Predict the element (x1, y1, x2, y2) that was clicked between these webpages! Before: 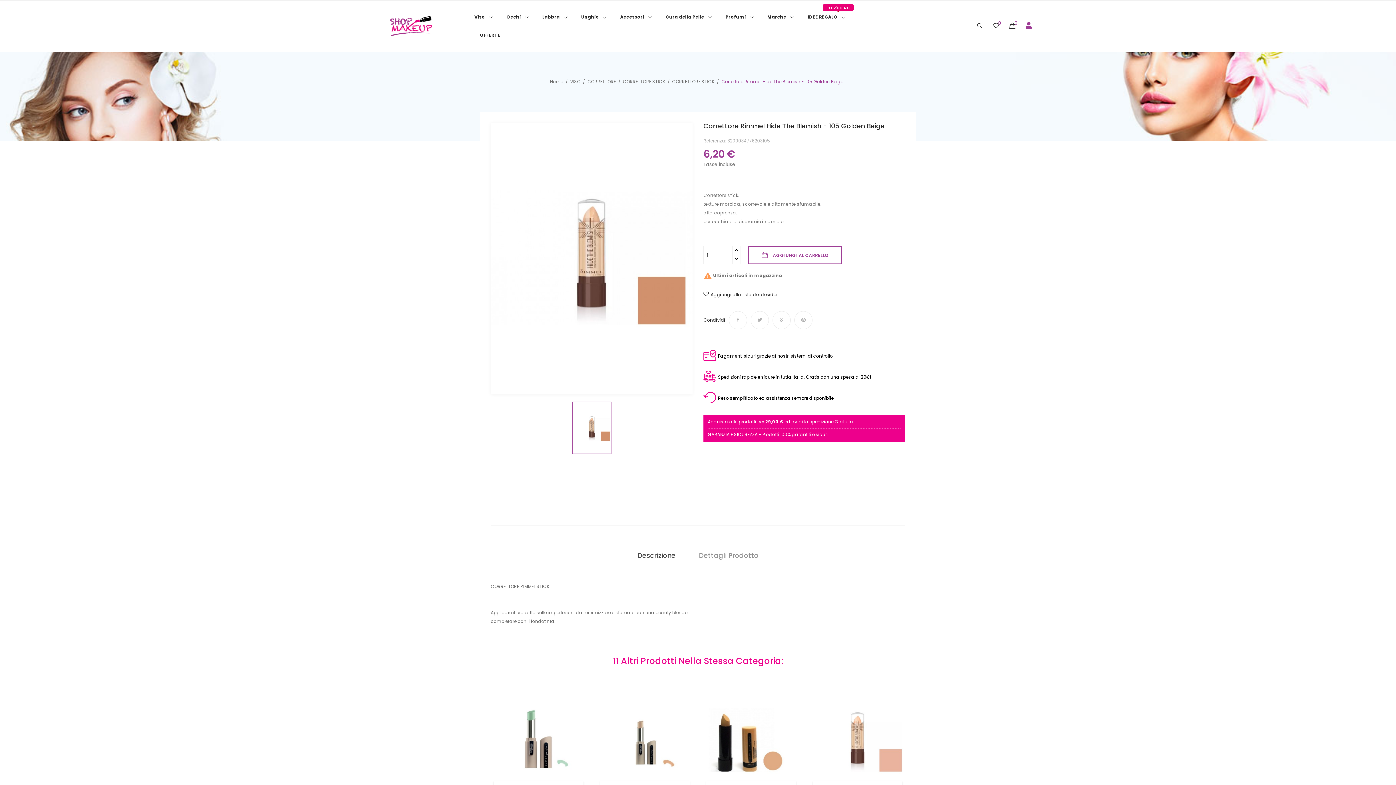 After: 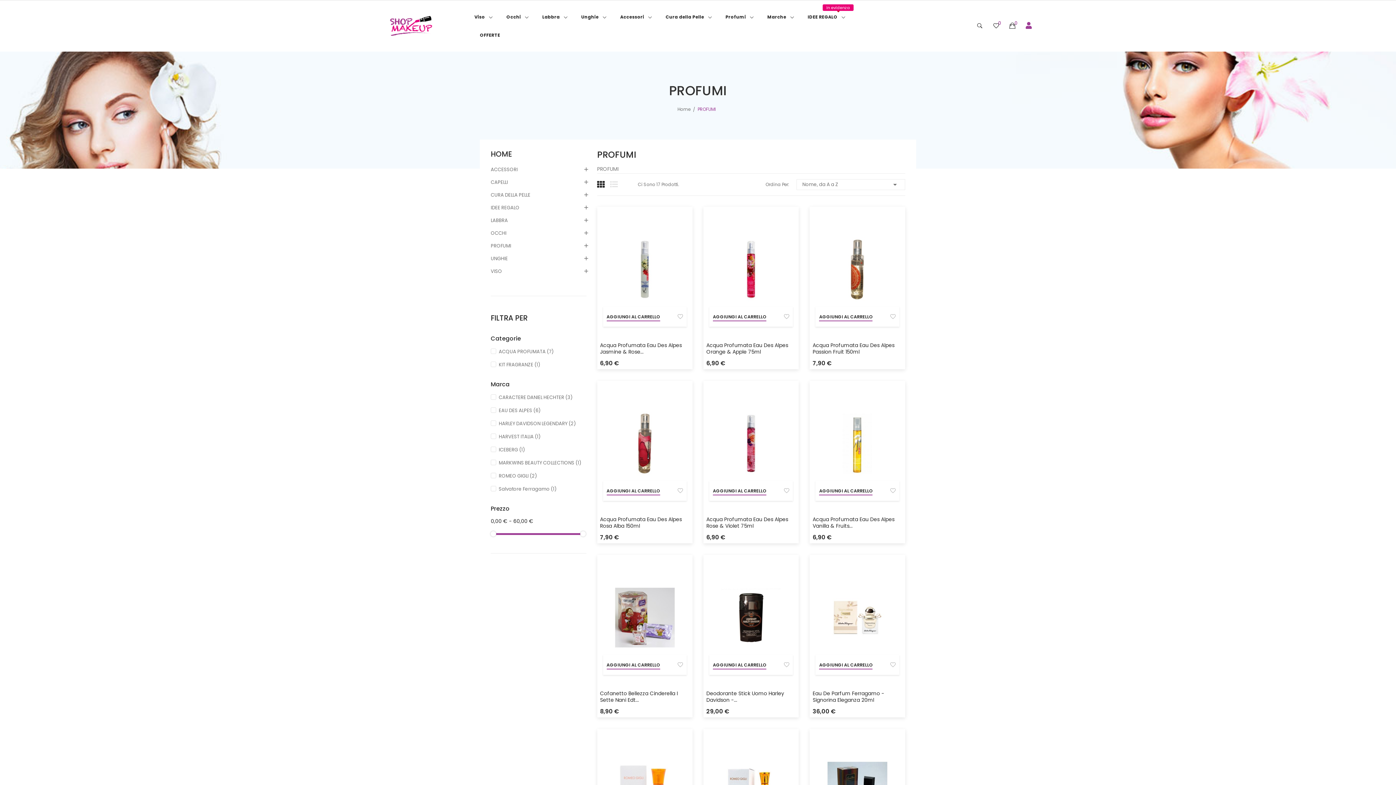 Action: bbox: (720, 8, 762, 26) label: Profumi 